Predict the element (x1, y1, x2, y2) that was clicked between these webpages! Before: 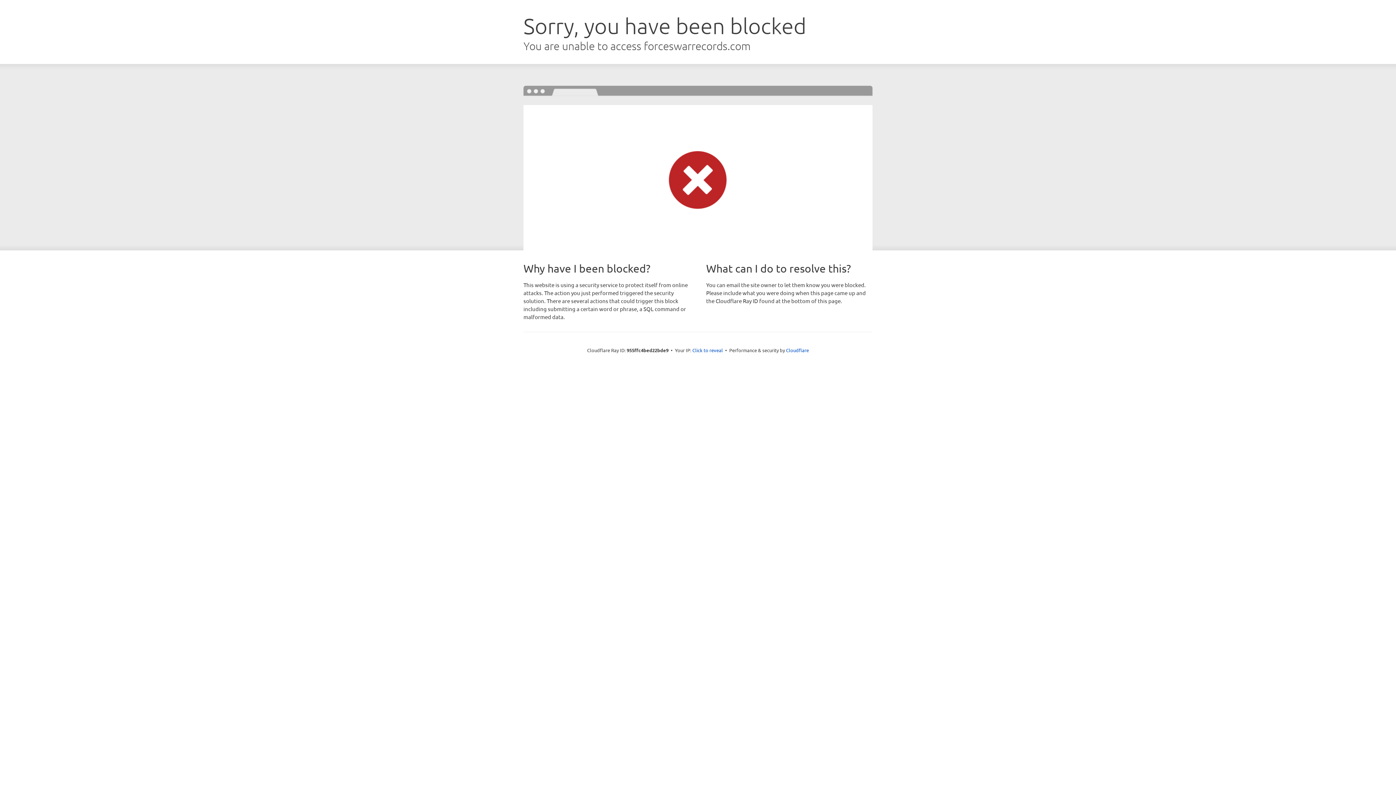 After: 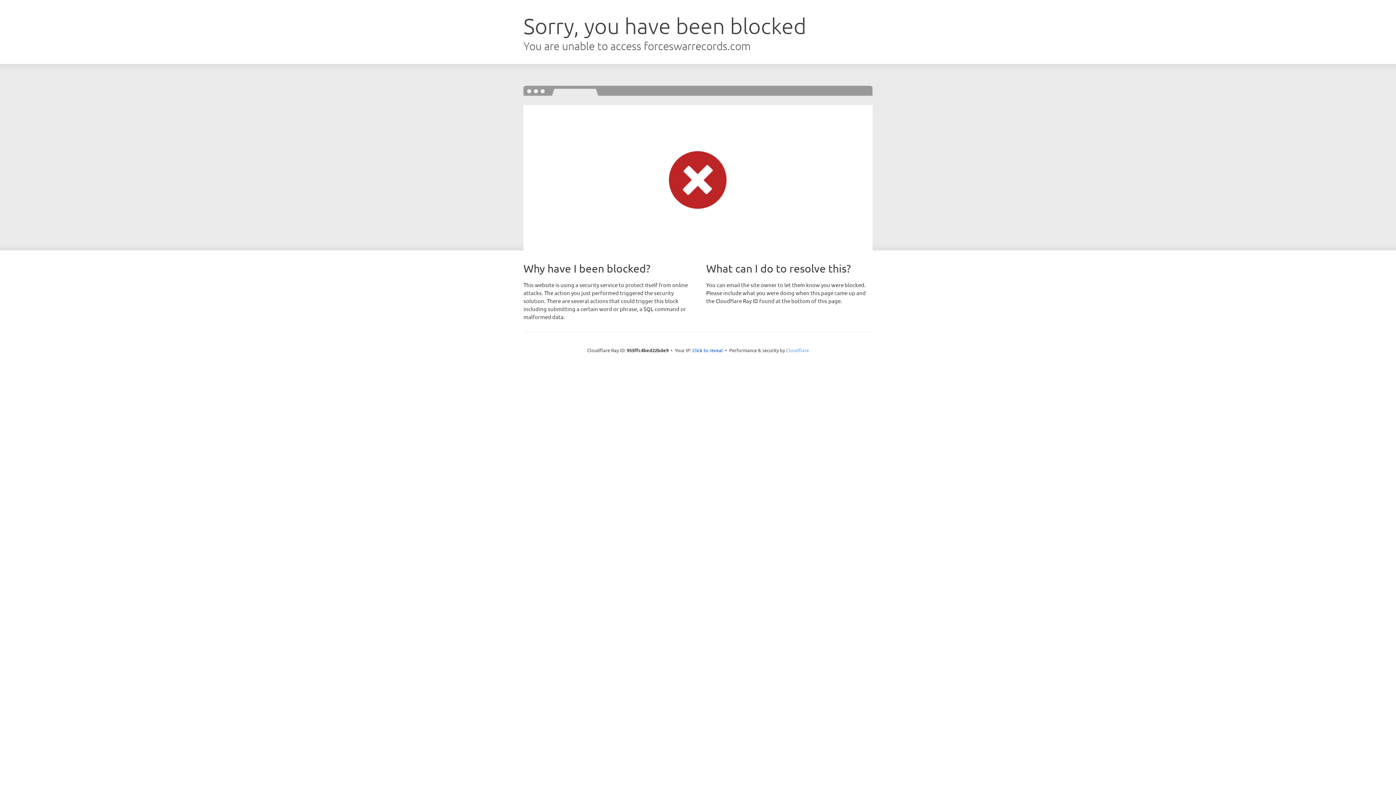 Action: bbox: (786, 347, 809, 353) label: Cloudflare